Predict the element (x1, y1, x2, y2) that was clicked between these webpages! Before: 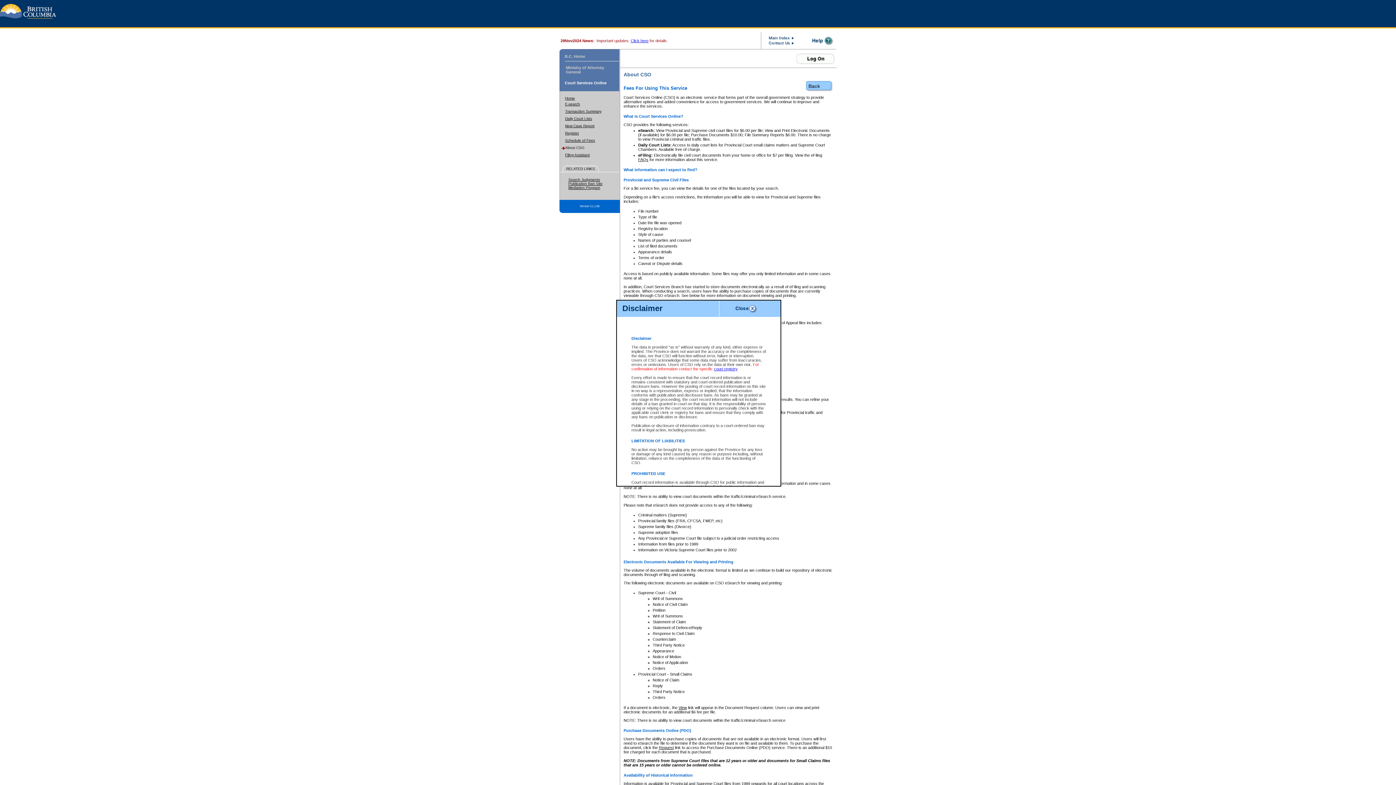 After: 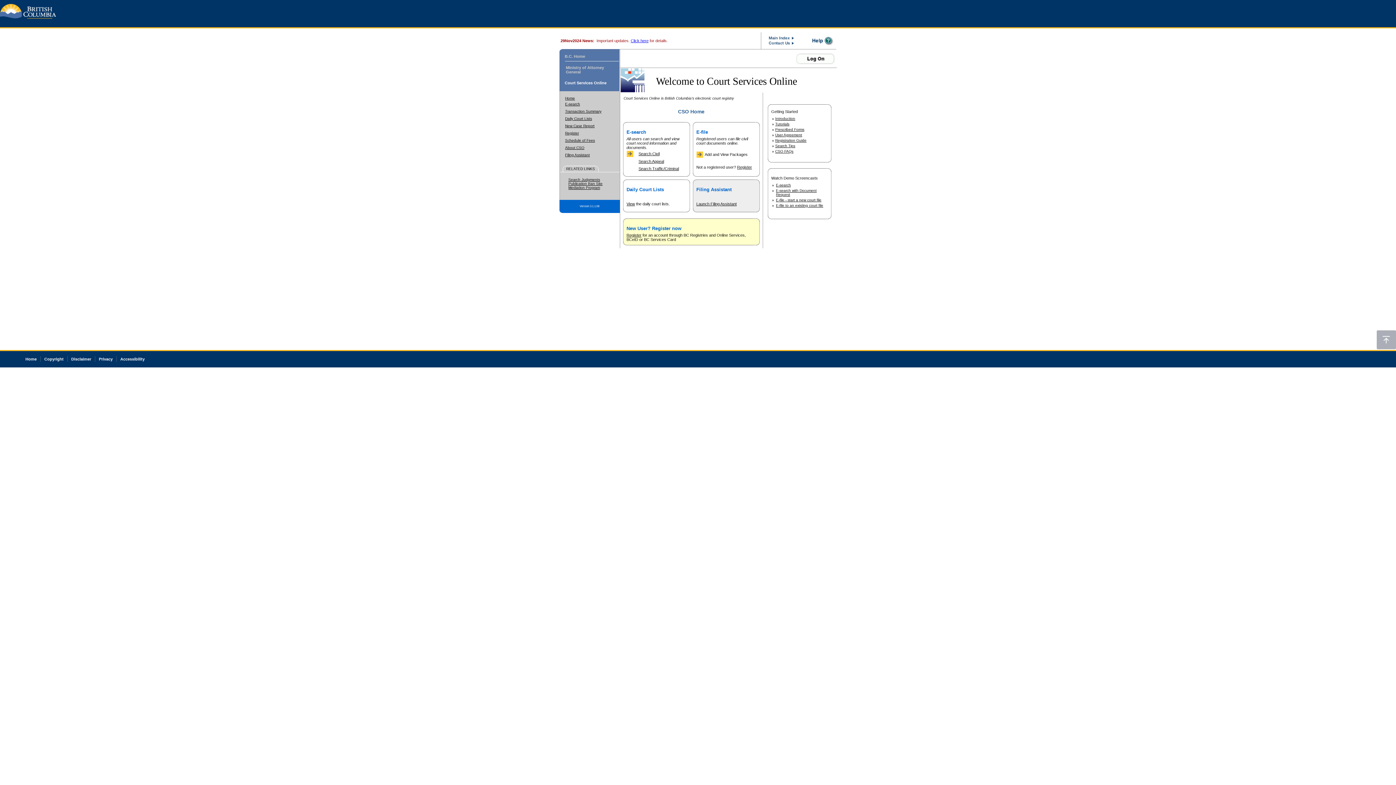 Action: label: Court Services Online bbox: (564, 80, 606, 85)